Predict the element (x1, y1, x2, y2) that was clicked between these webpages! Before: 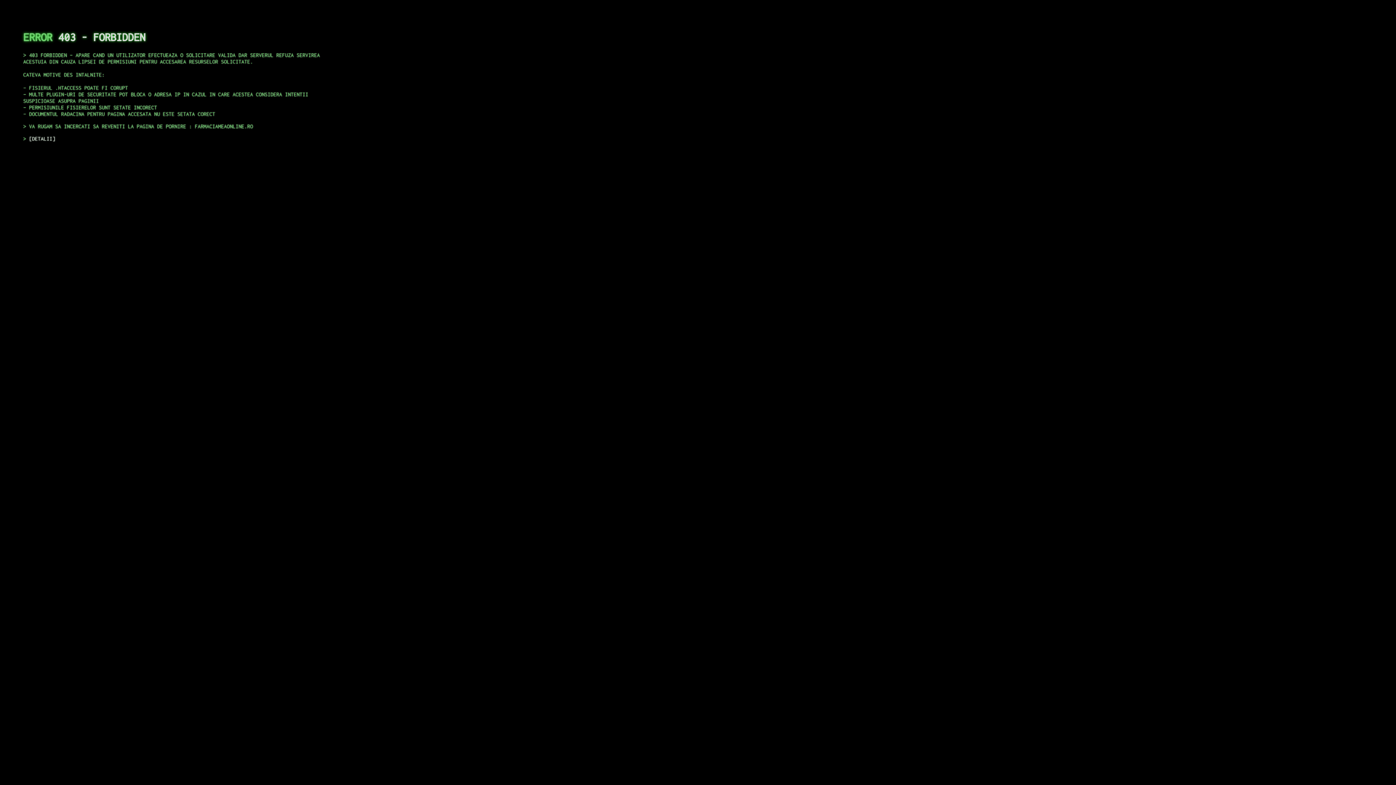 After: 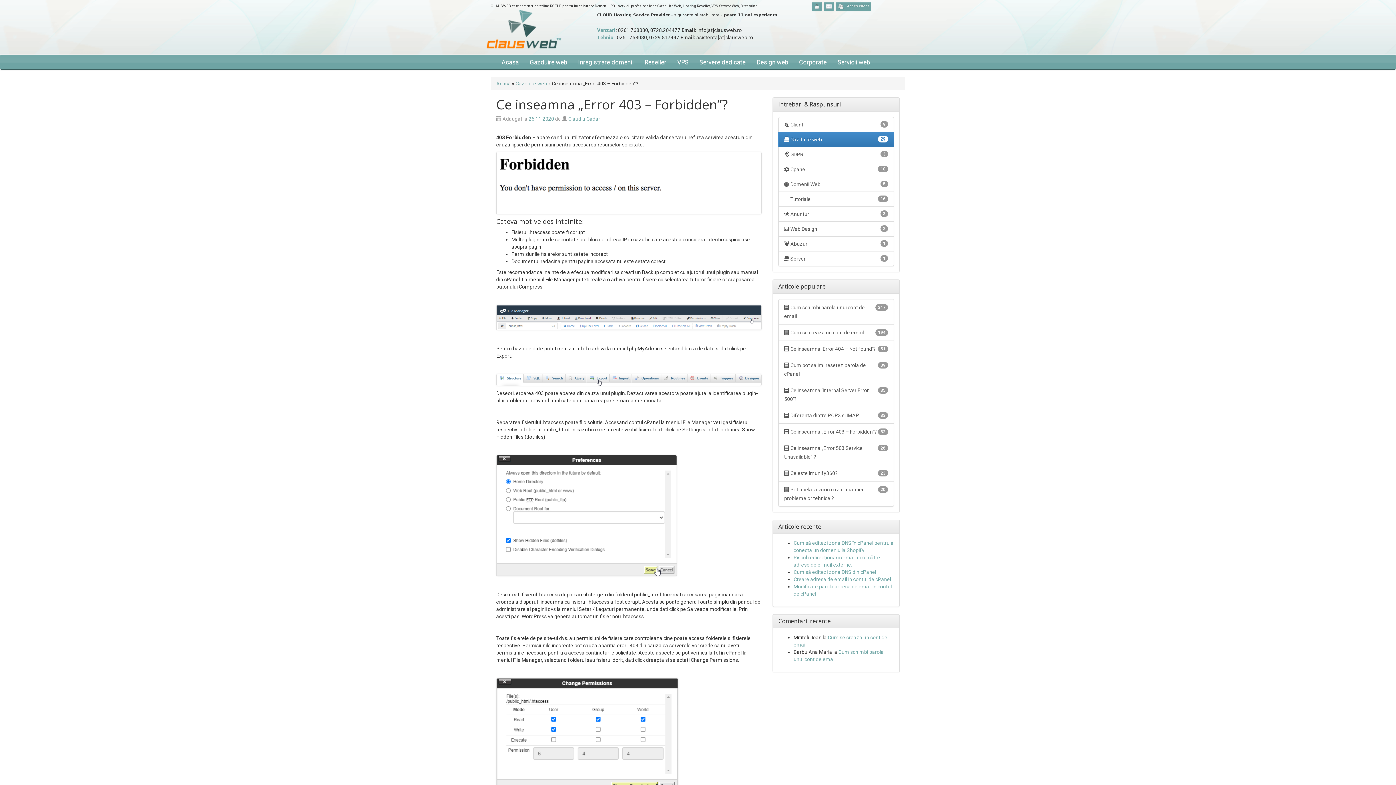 Action: bbox: (29, 135, 55, 141) label: DETALII